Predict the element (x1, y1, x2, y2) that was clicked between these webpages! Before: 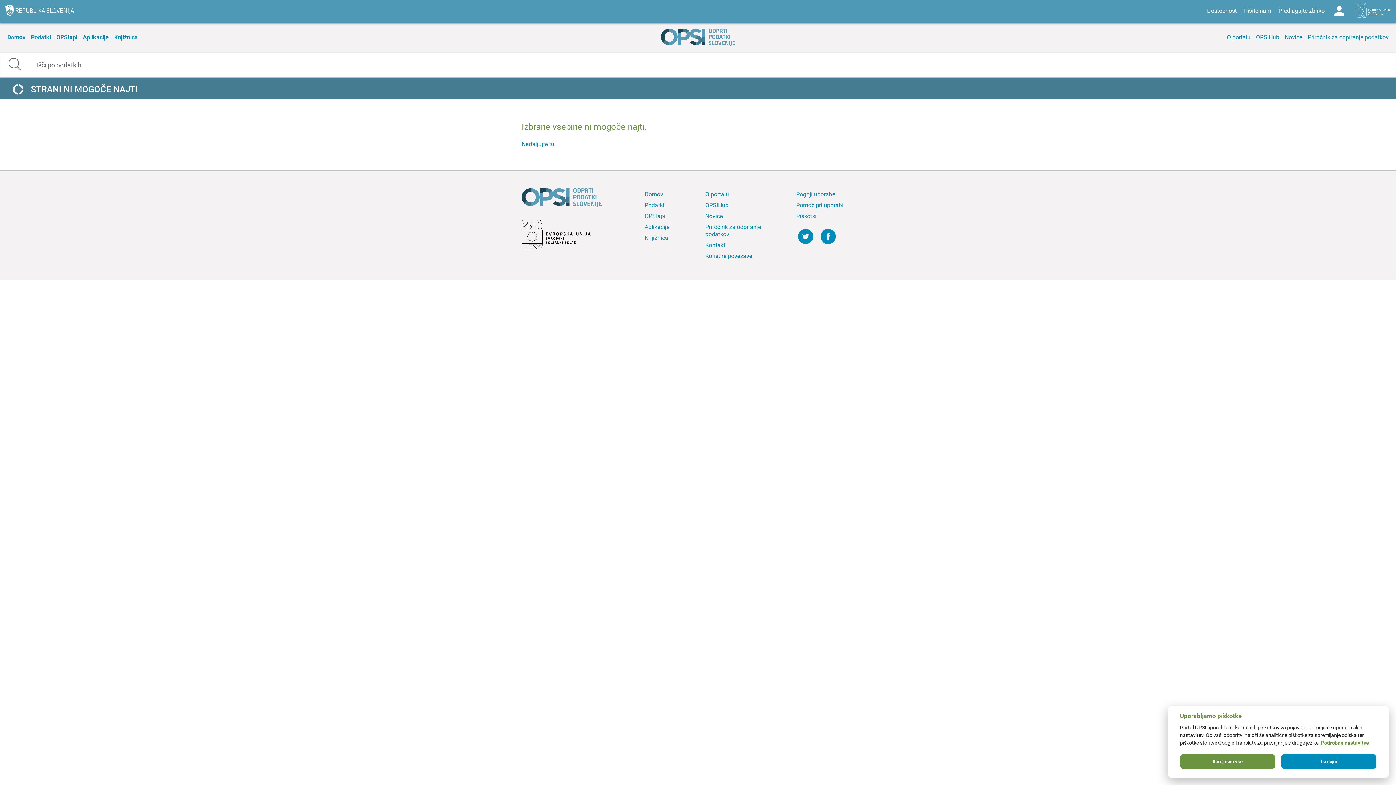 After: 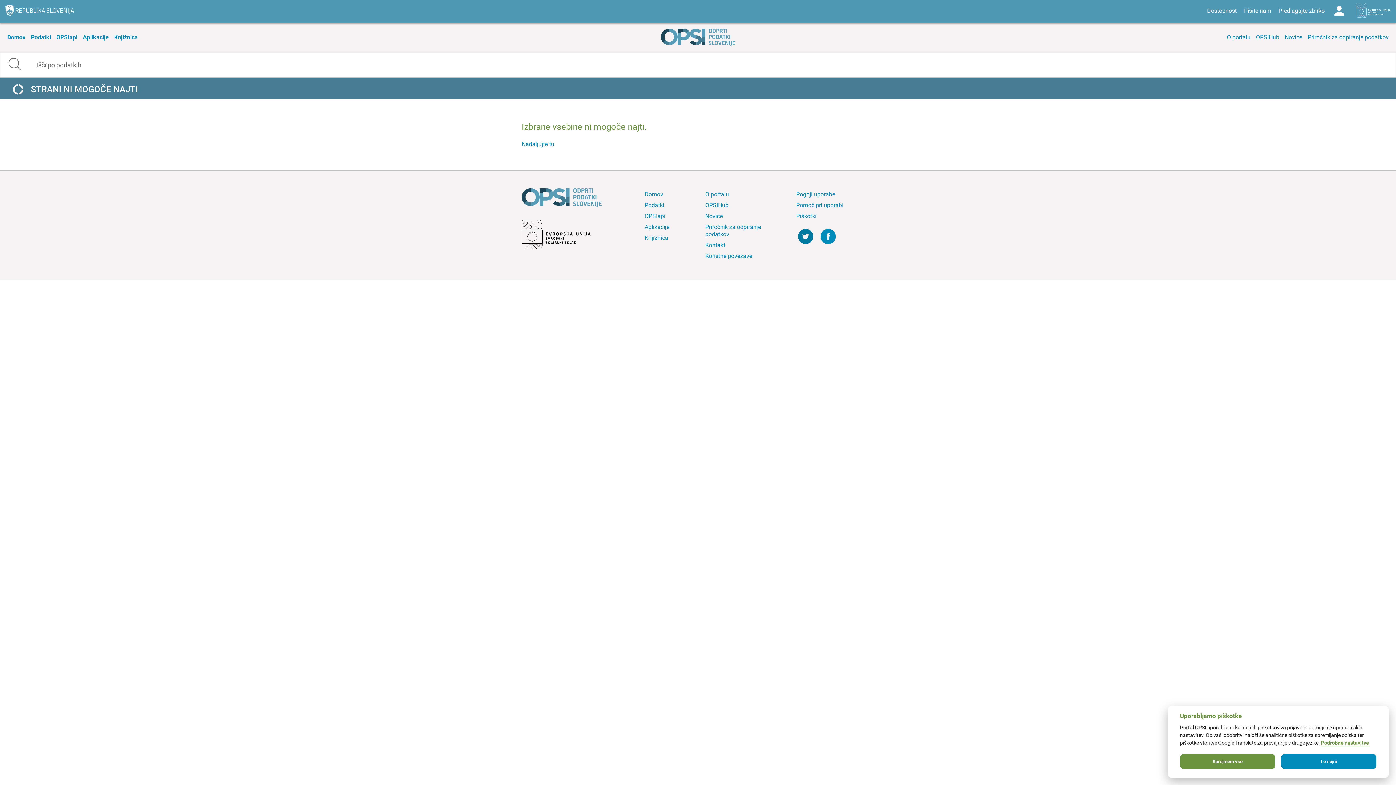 Action: bbox: (798, 229, 813, 248)